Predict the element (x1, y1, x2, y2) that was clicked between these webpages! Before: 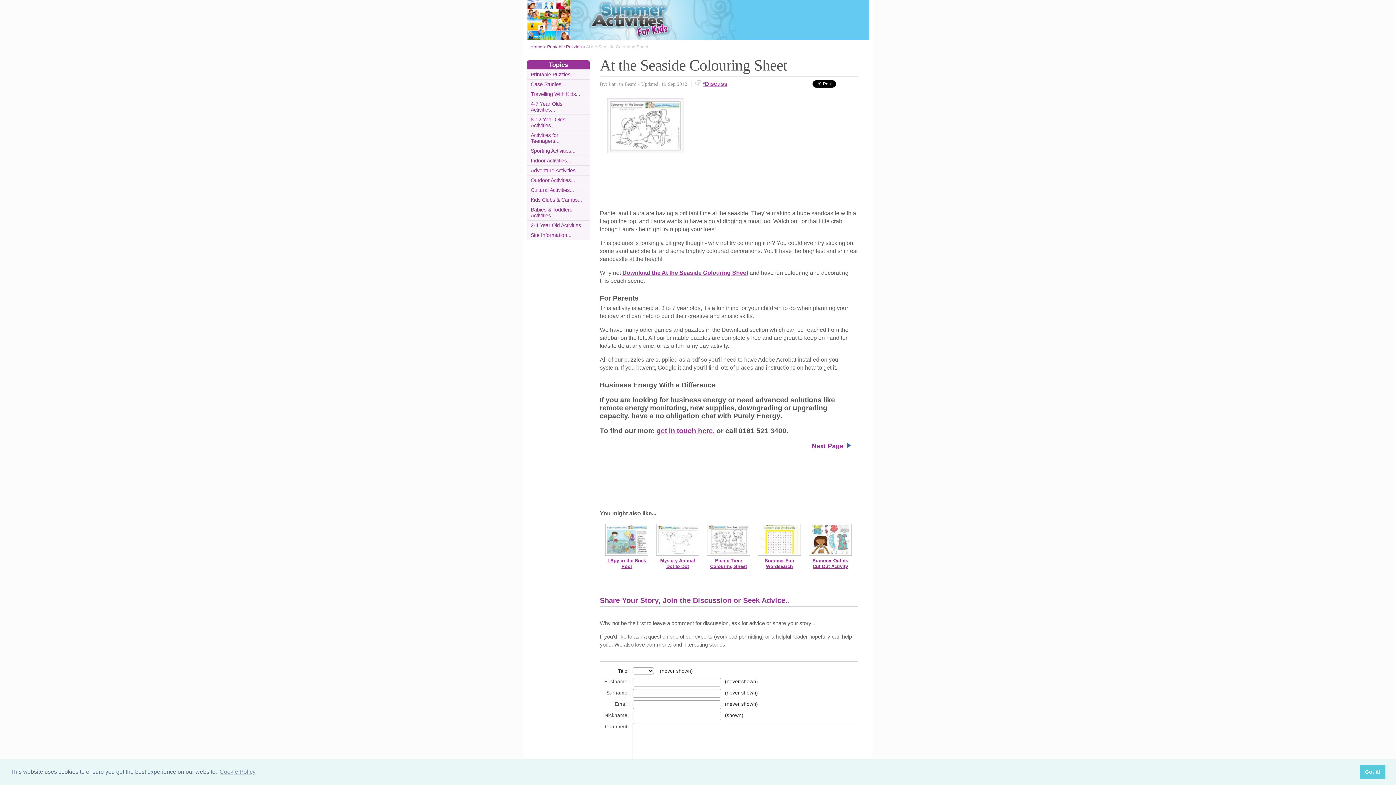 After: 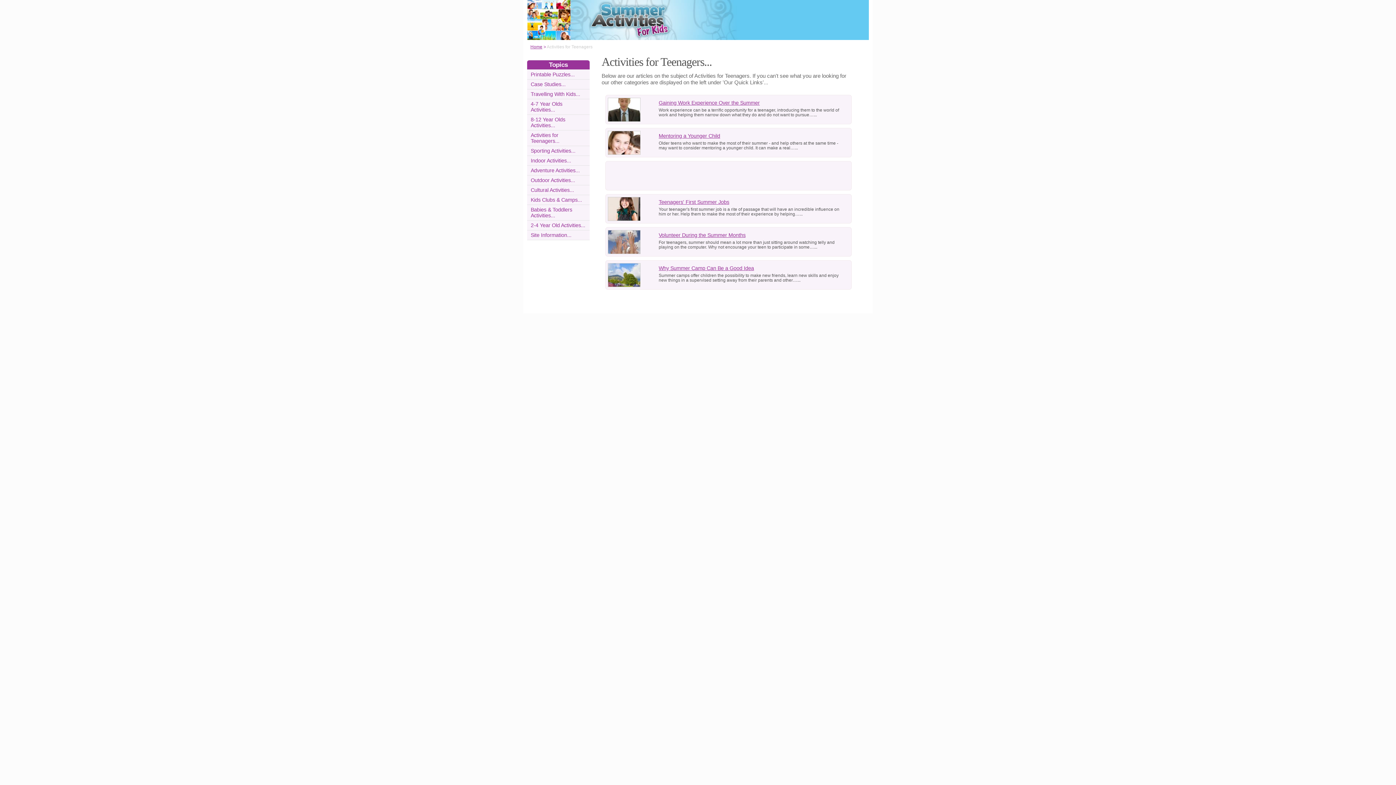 Action: bbox: (530, 132, 559, 144) label: Activities for Teenagers...